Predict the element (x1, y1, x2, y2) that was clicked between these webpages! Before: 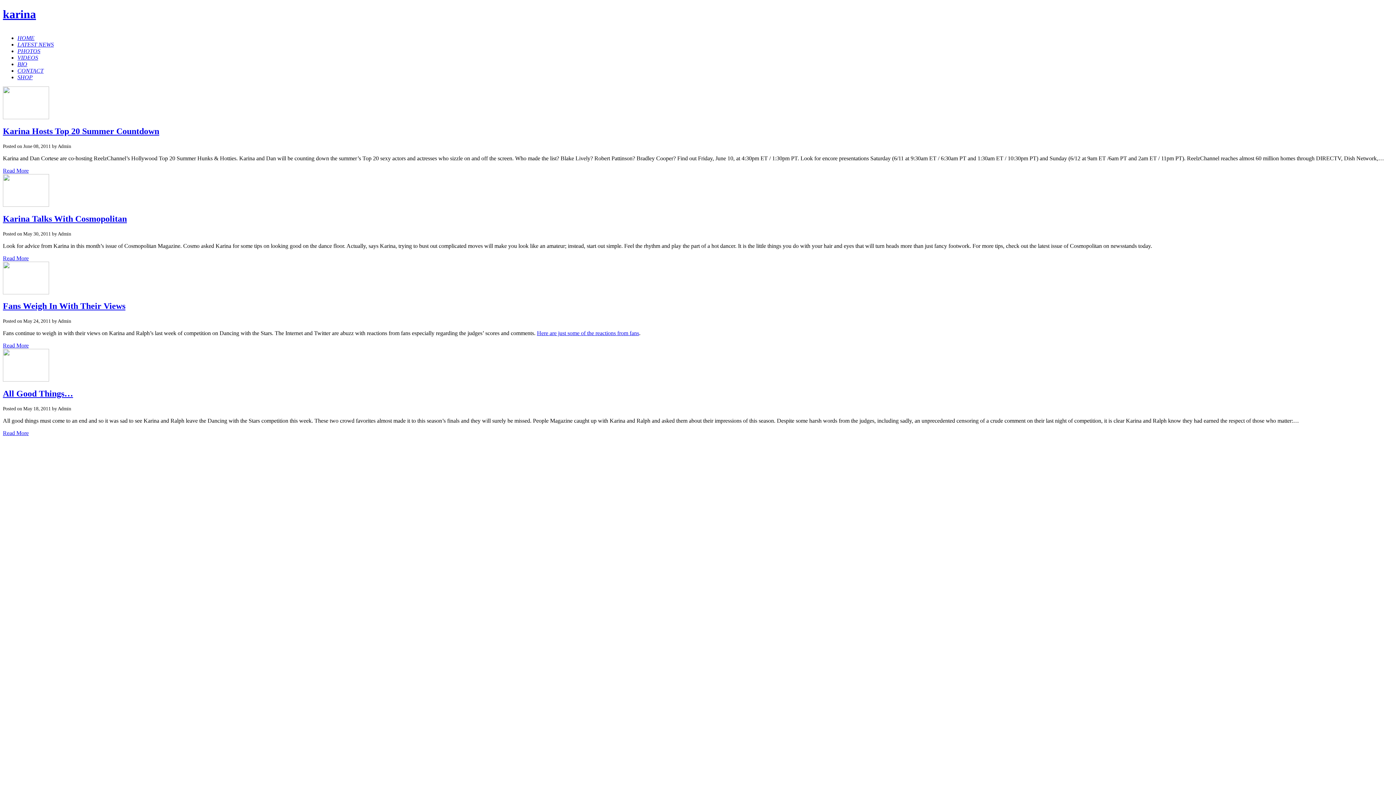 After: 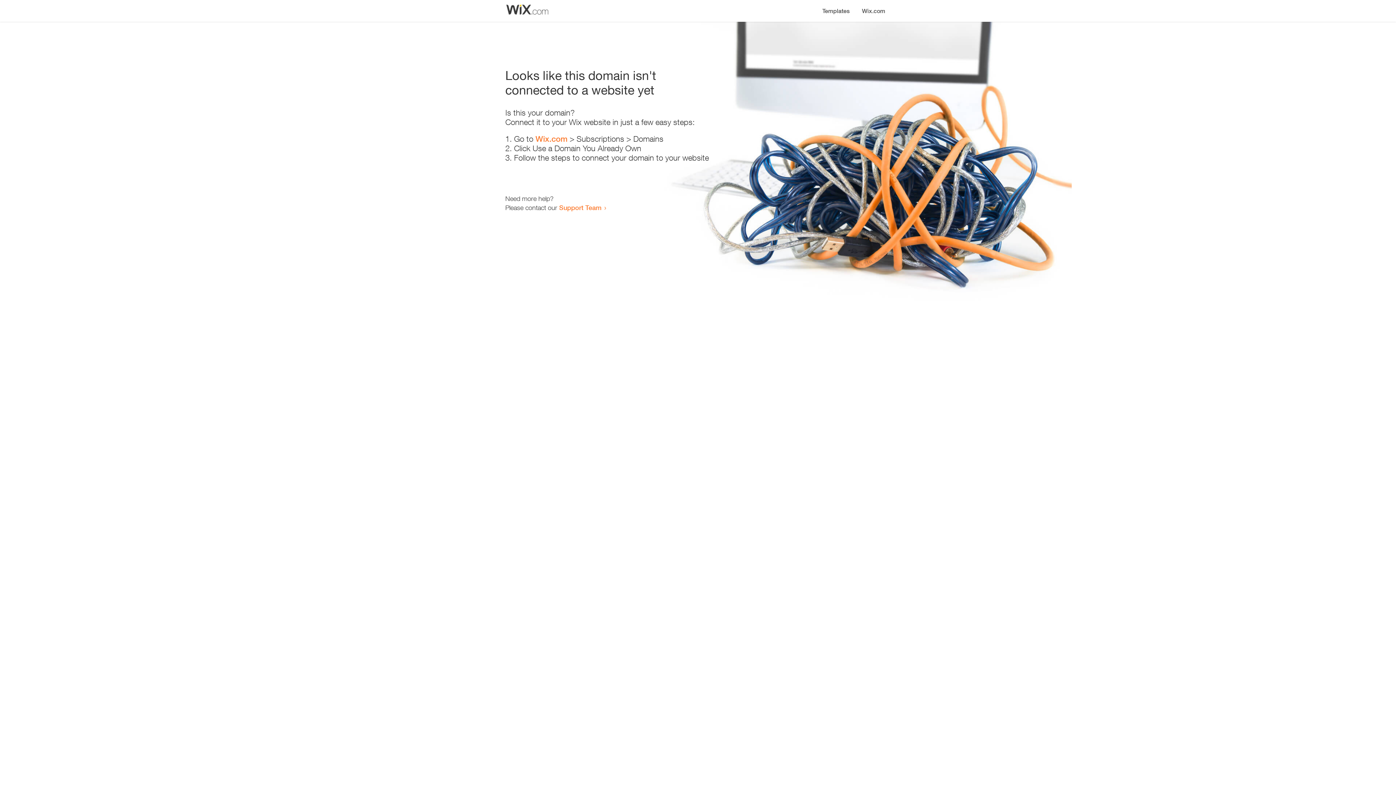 Action: label: SHOP bbox: (17, 74, 32, 80)